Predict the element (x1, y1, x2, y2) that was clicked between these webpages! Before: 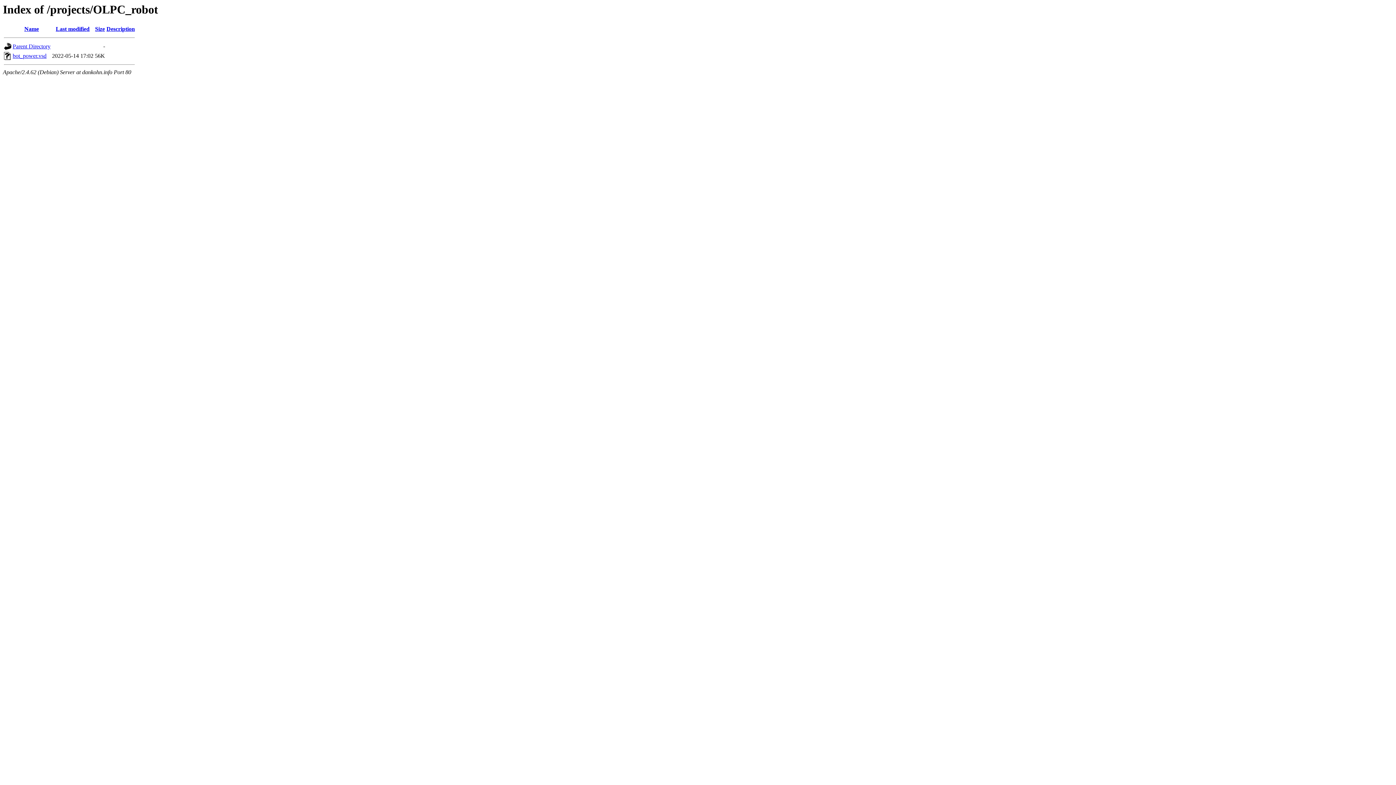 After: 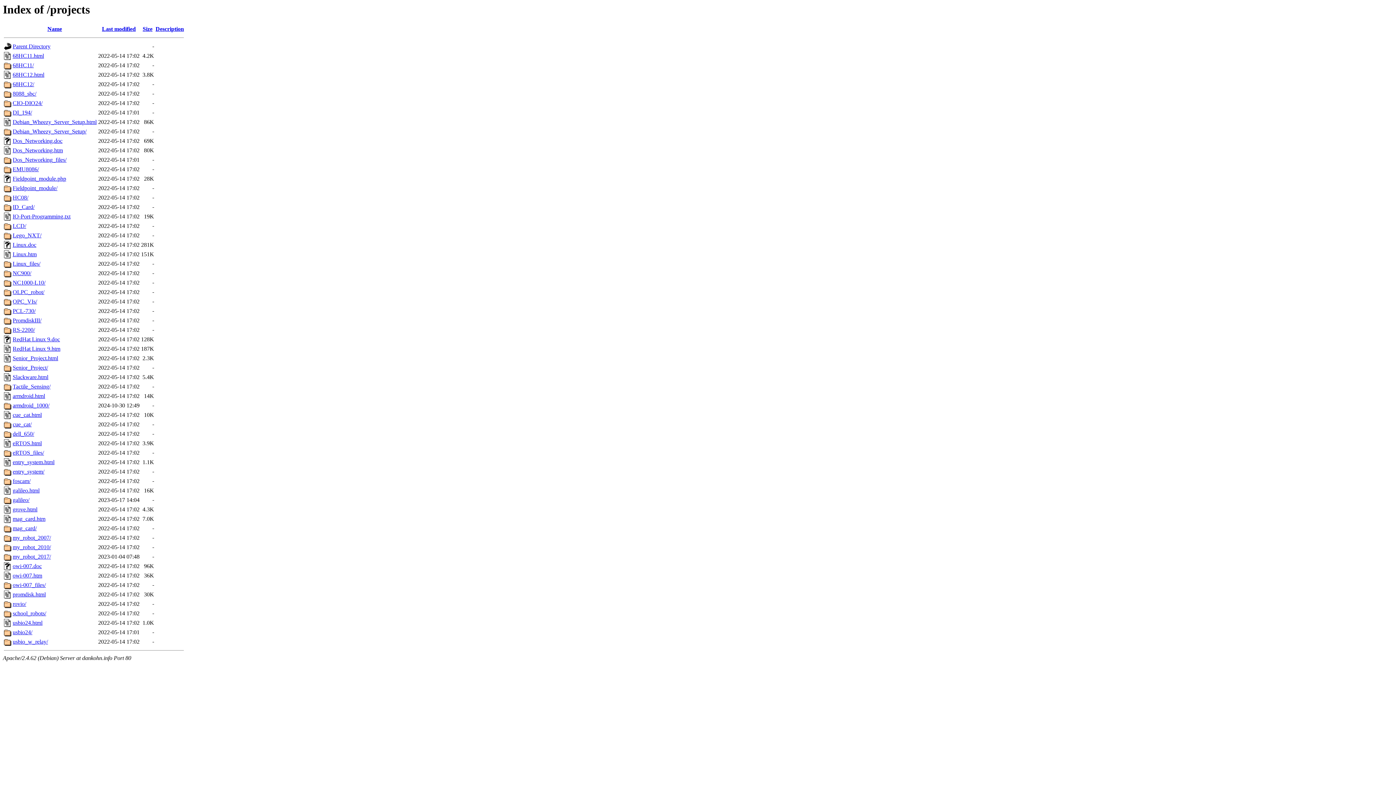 Action: bbox: (12, 43, 50, 49) label: Parent Directory